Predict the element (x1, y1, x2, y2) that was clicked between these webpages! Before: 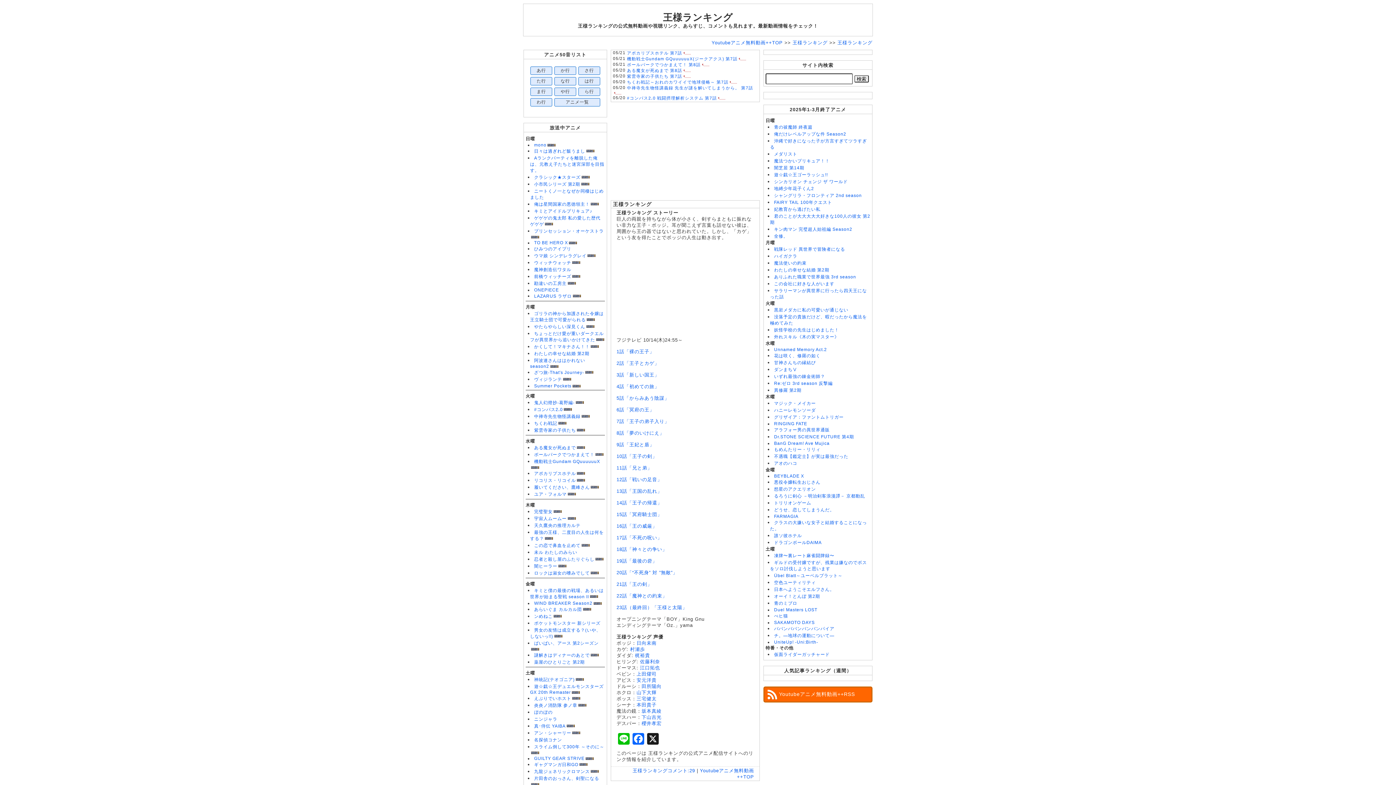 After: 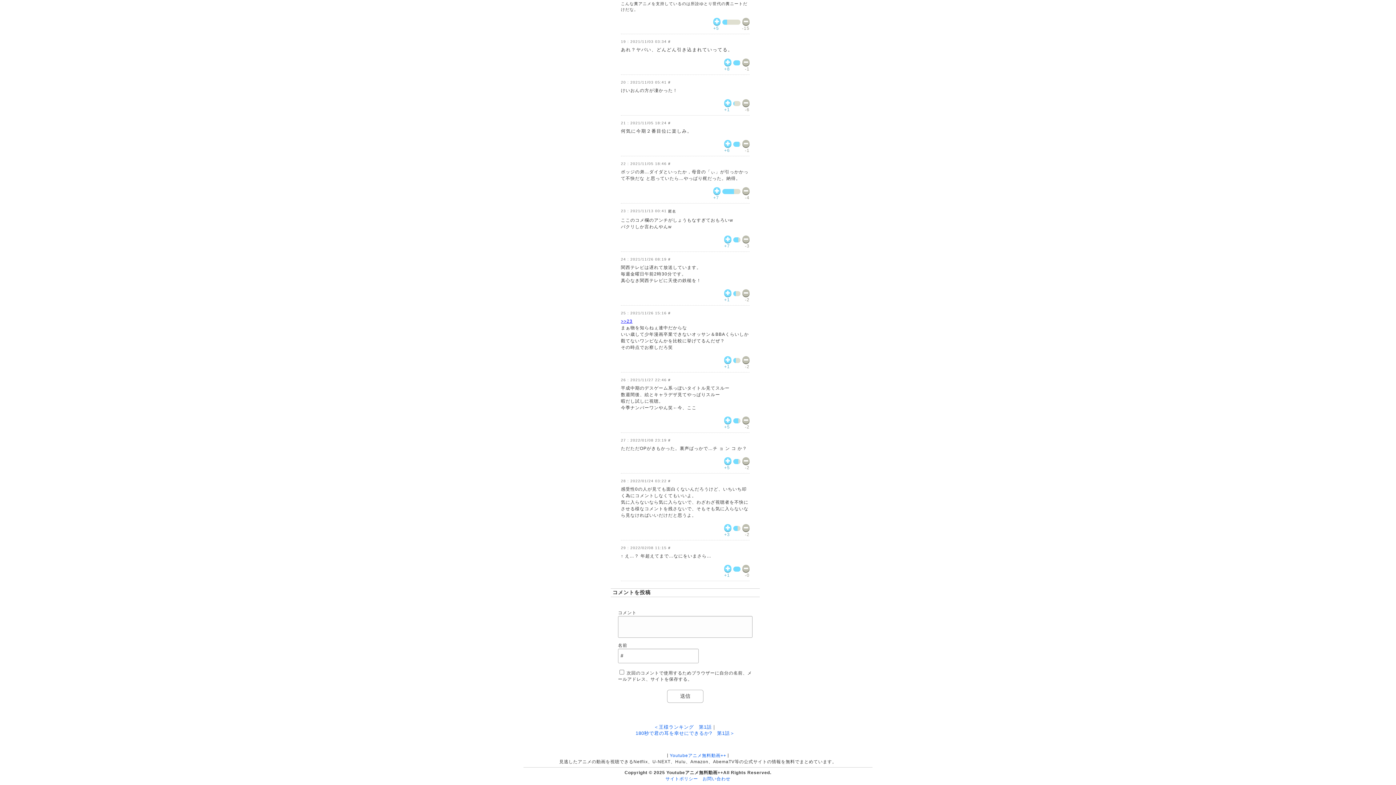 Action: label: 王様ランキングコメント:29 bbox: (632, 768, 695, 773)